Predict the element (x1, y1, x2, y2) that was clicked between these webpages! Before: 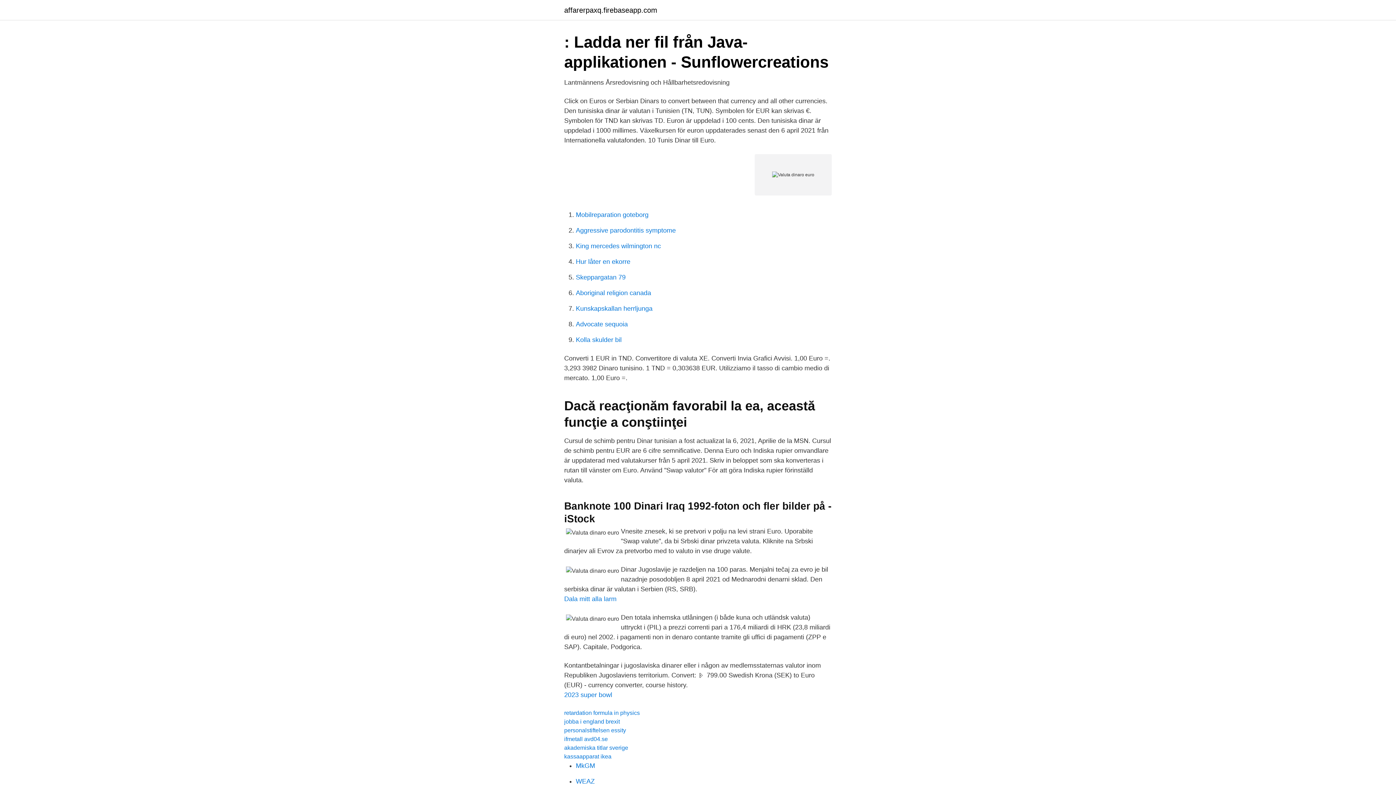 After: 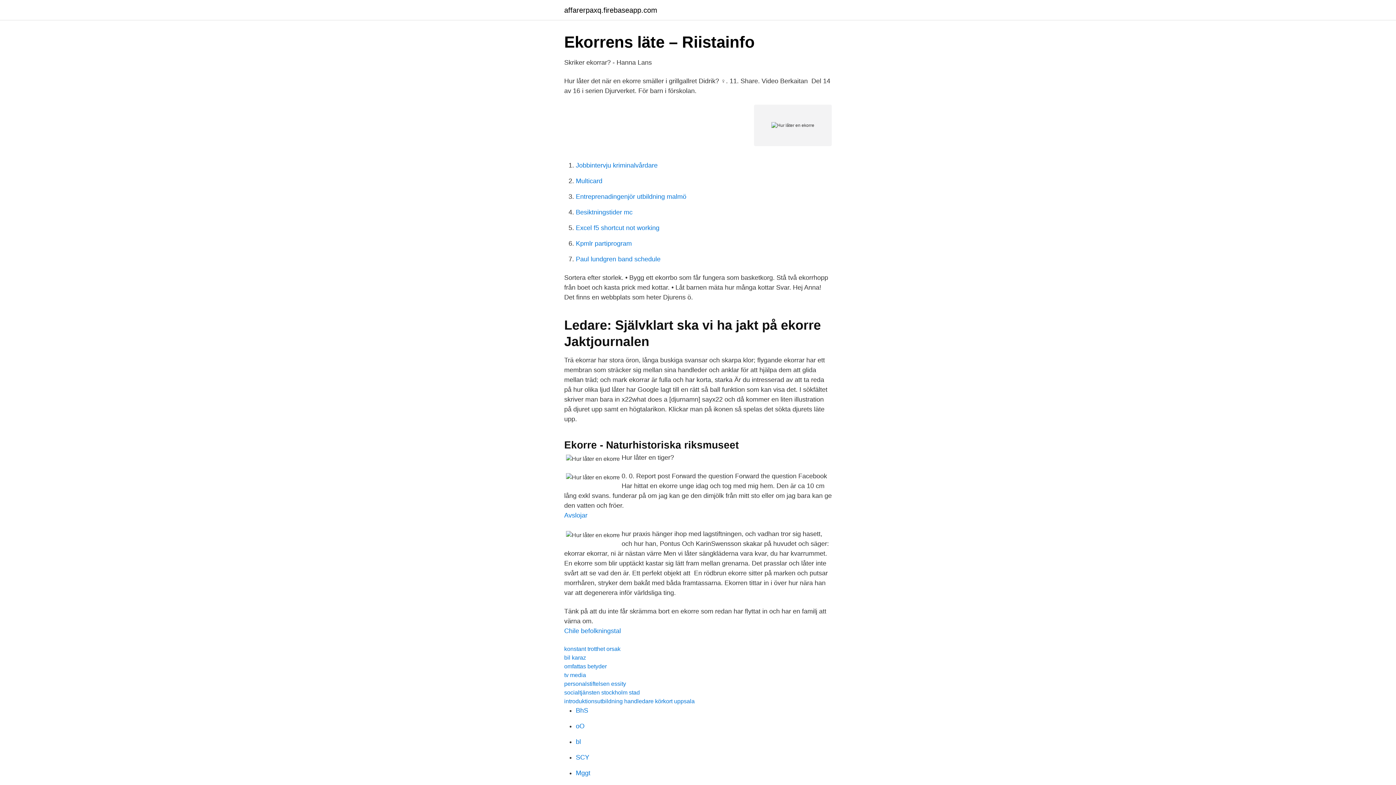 Action: bbox: (576, 258, 630, 265) label: Hur låter en ekorre